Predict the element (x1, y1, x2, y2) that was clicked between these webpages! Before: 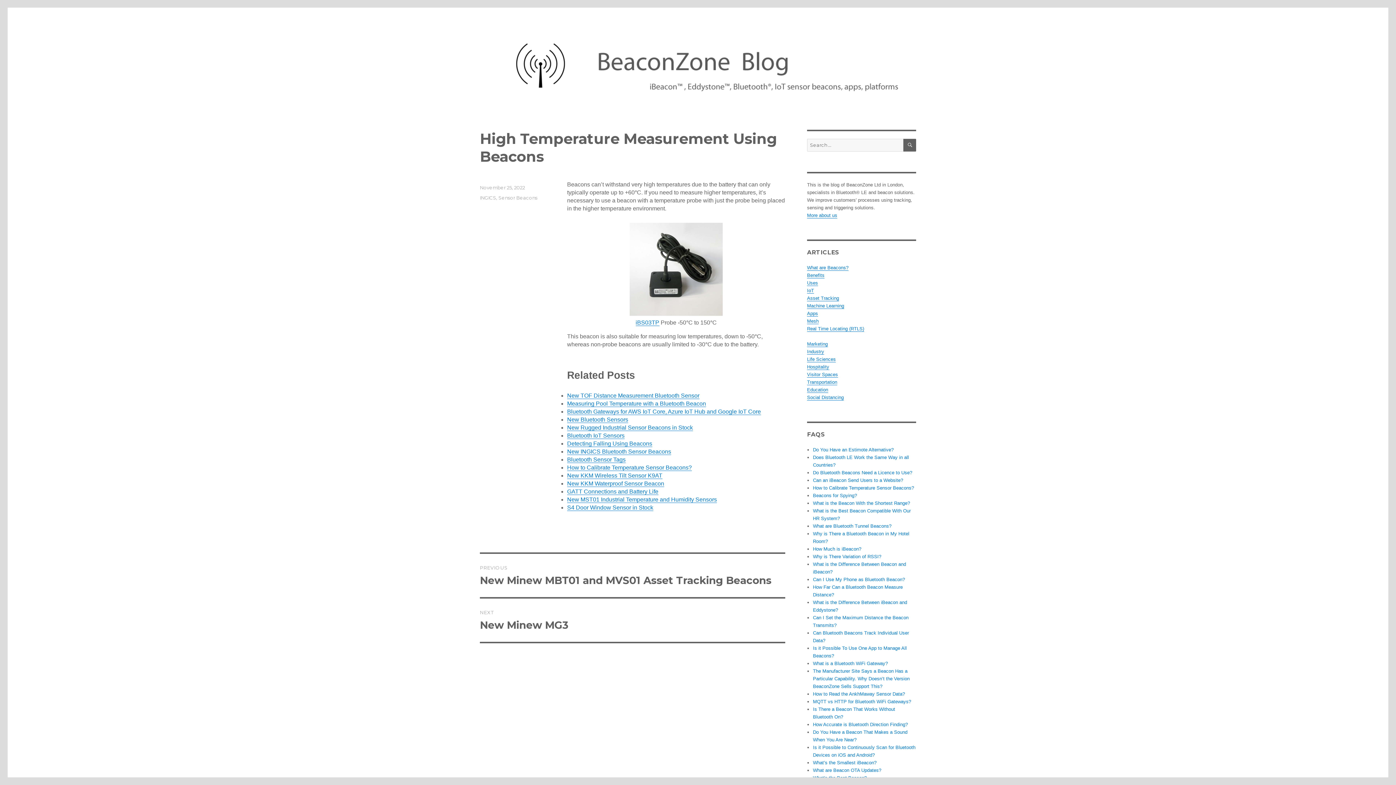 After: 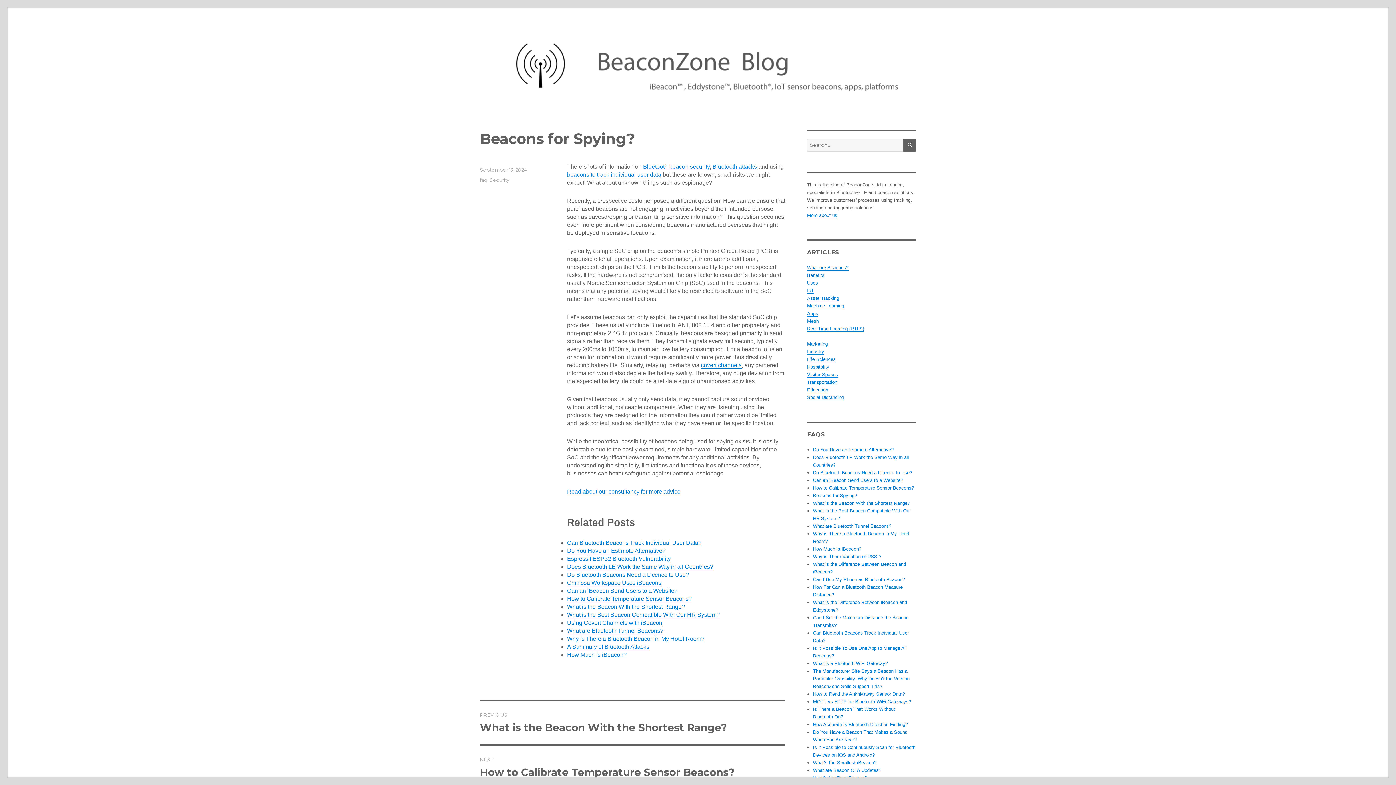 Action: label: Beacons for Spying? bbox: (813, 493, 857, 498)